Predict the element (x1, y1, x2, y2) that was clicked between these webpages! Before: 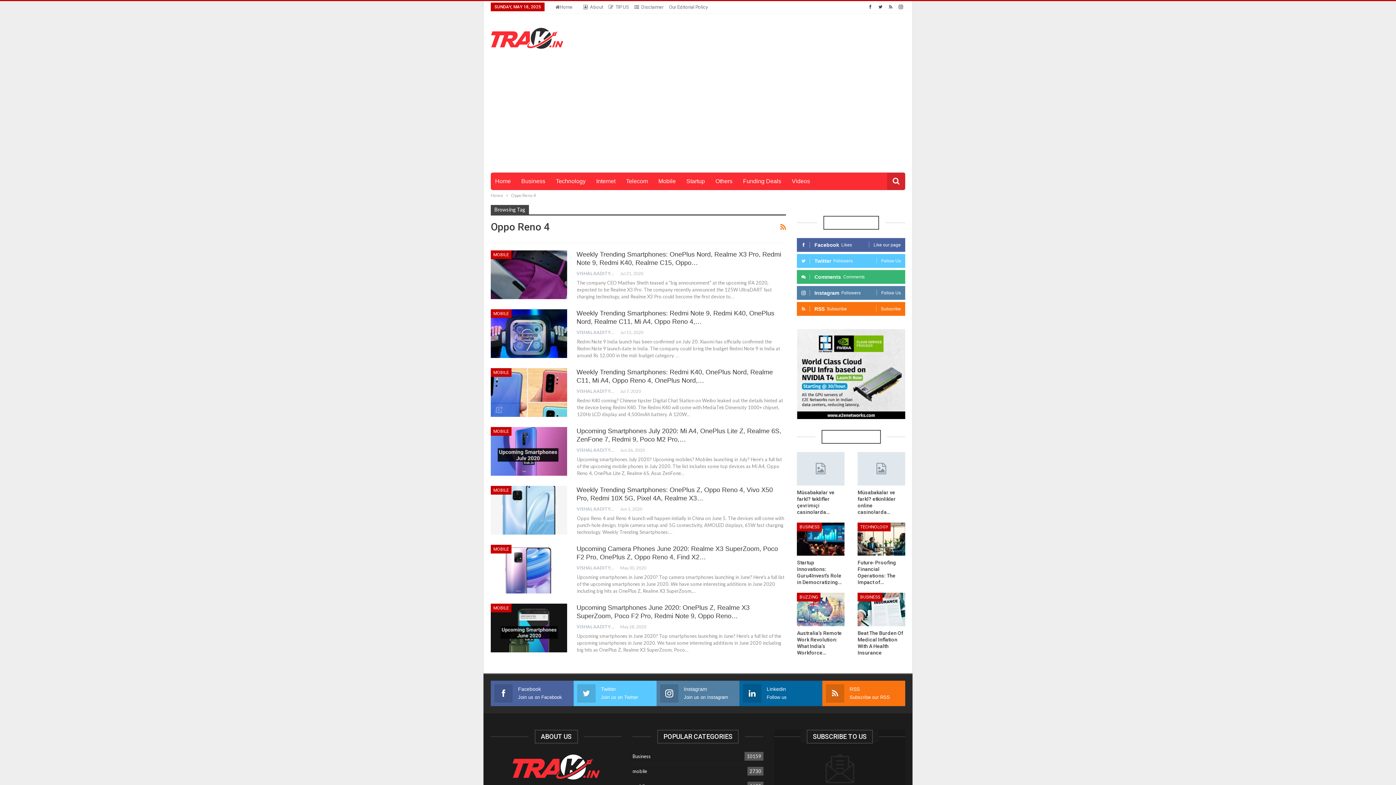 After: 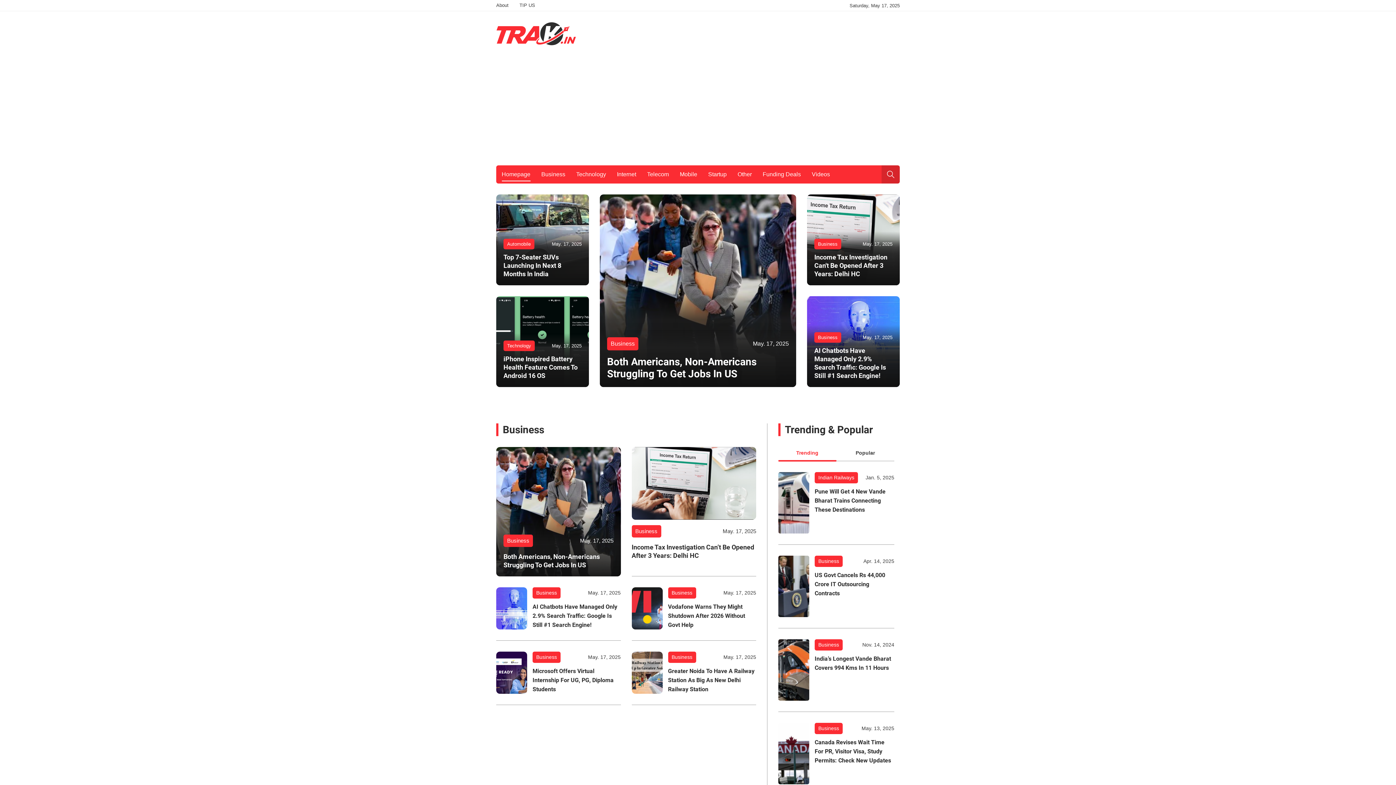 Action: bbox: (490, 26, 563, 47)